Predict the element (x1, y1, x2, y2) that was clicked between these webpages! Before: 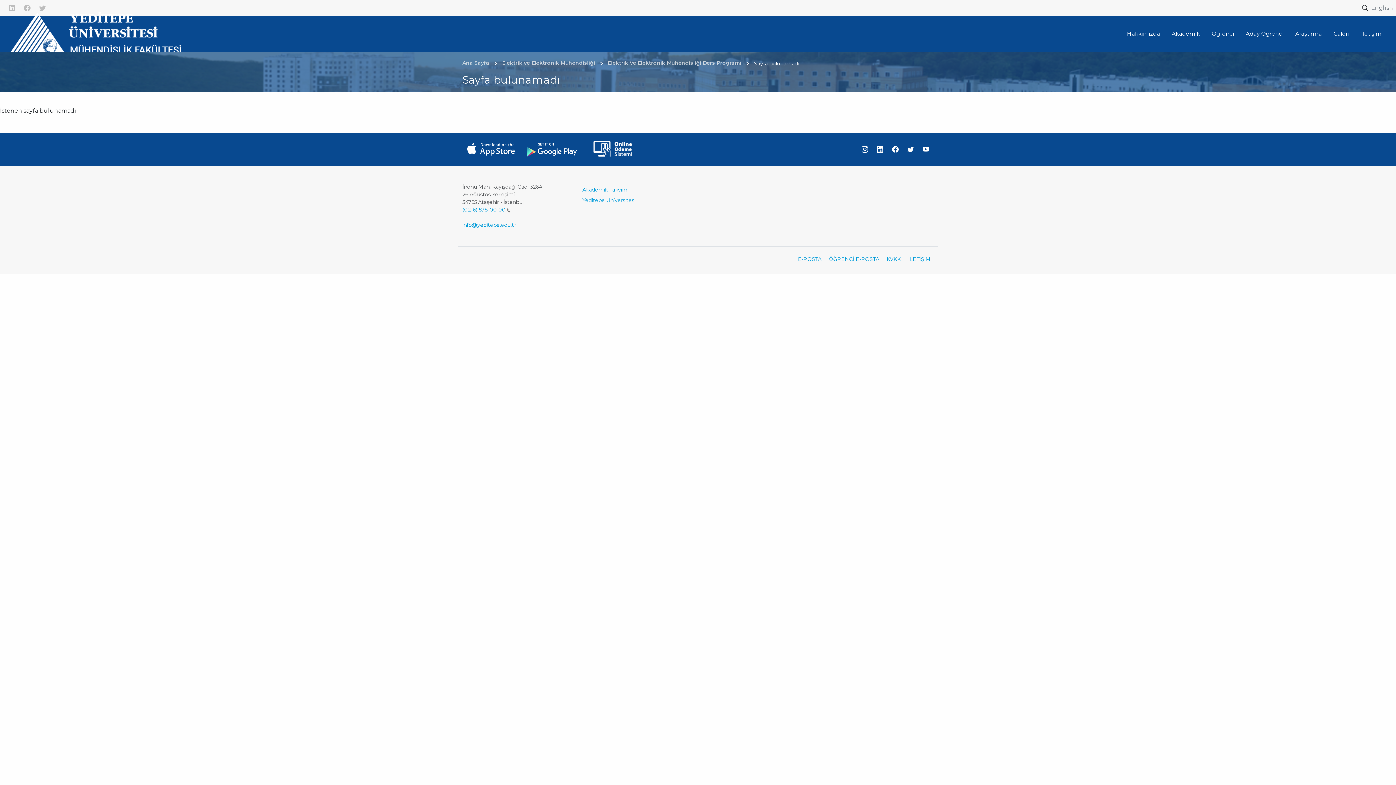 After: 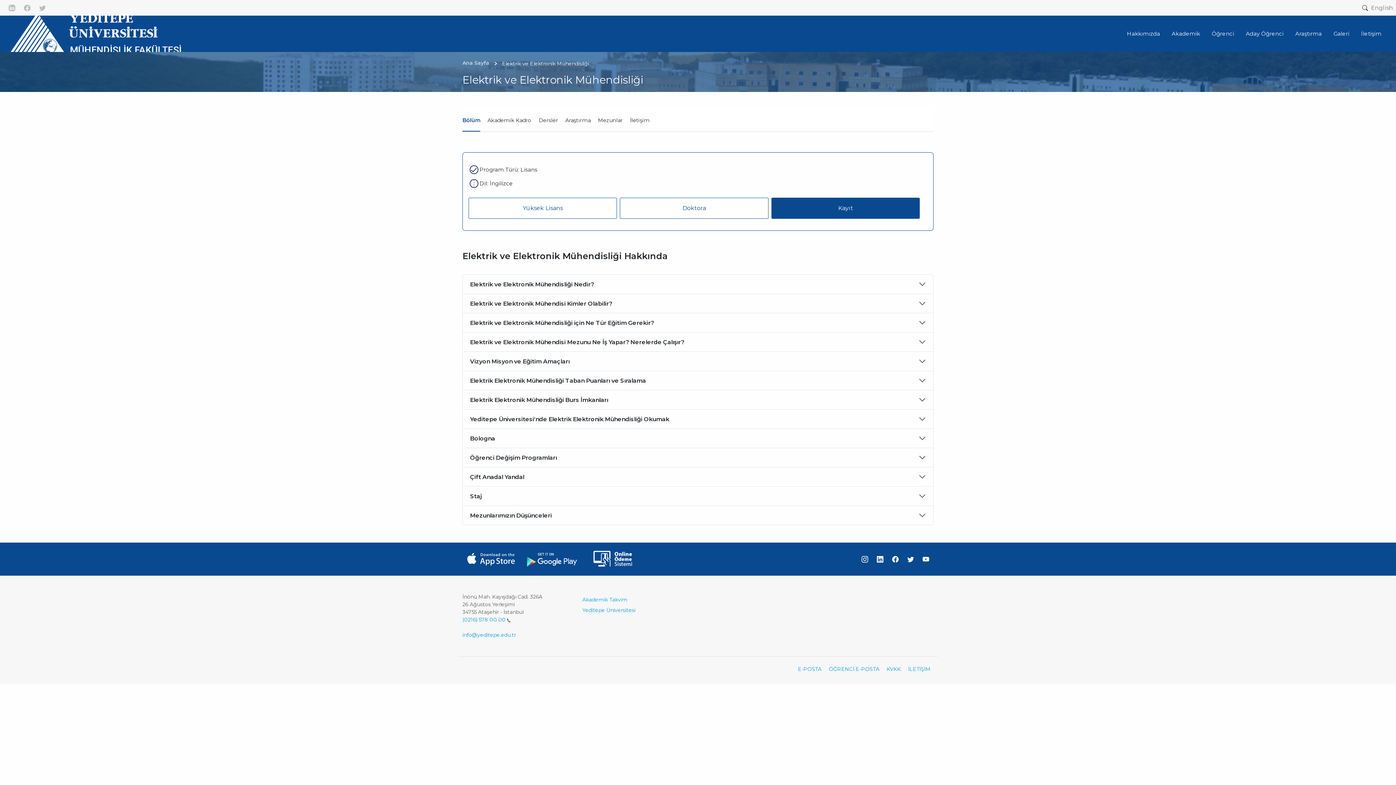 Action: bbox: (502, 59, 595, 68) label: Elektrik ve Elektronik Mühendisliği